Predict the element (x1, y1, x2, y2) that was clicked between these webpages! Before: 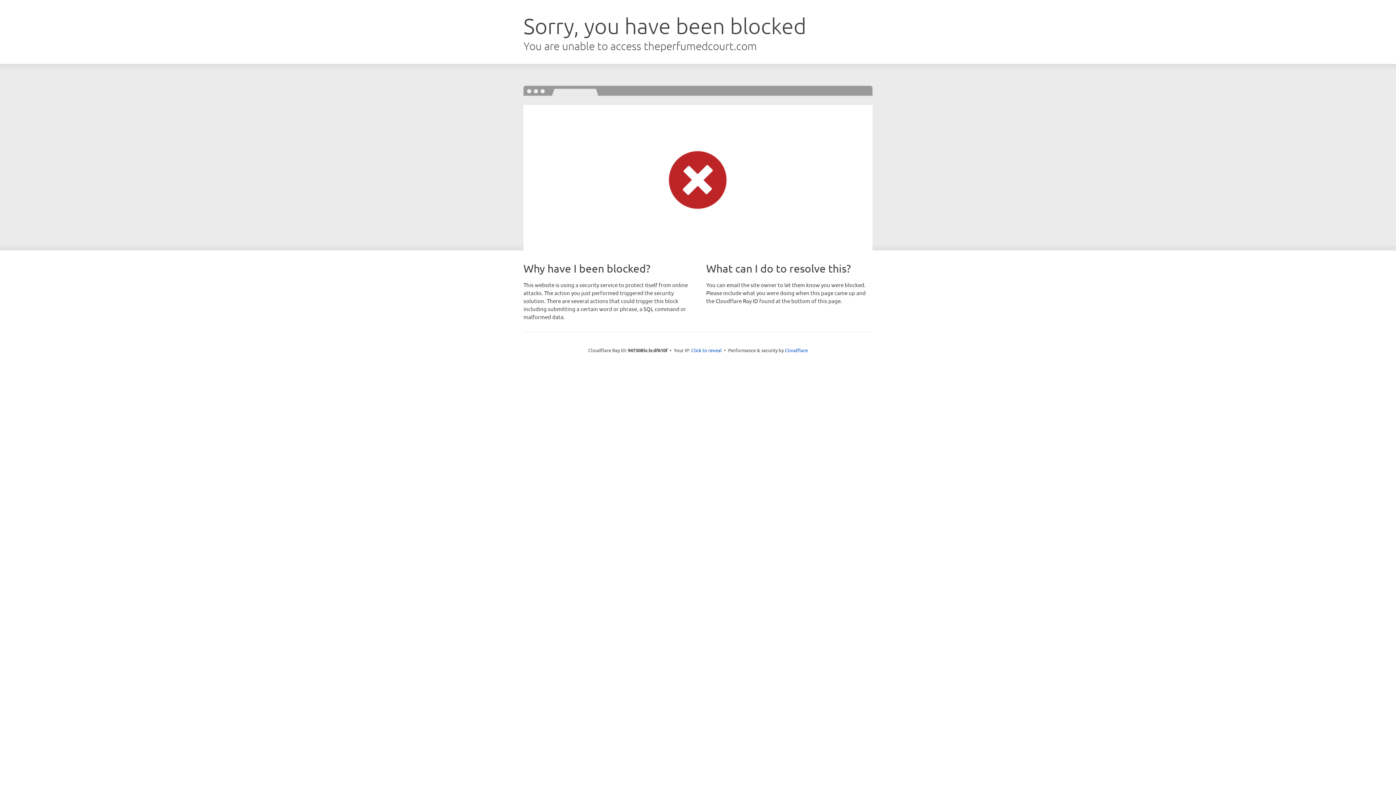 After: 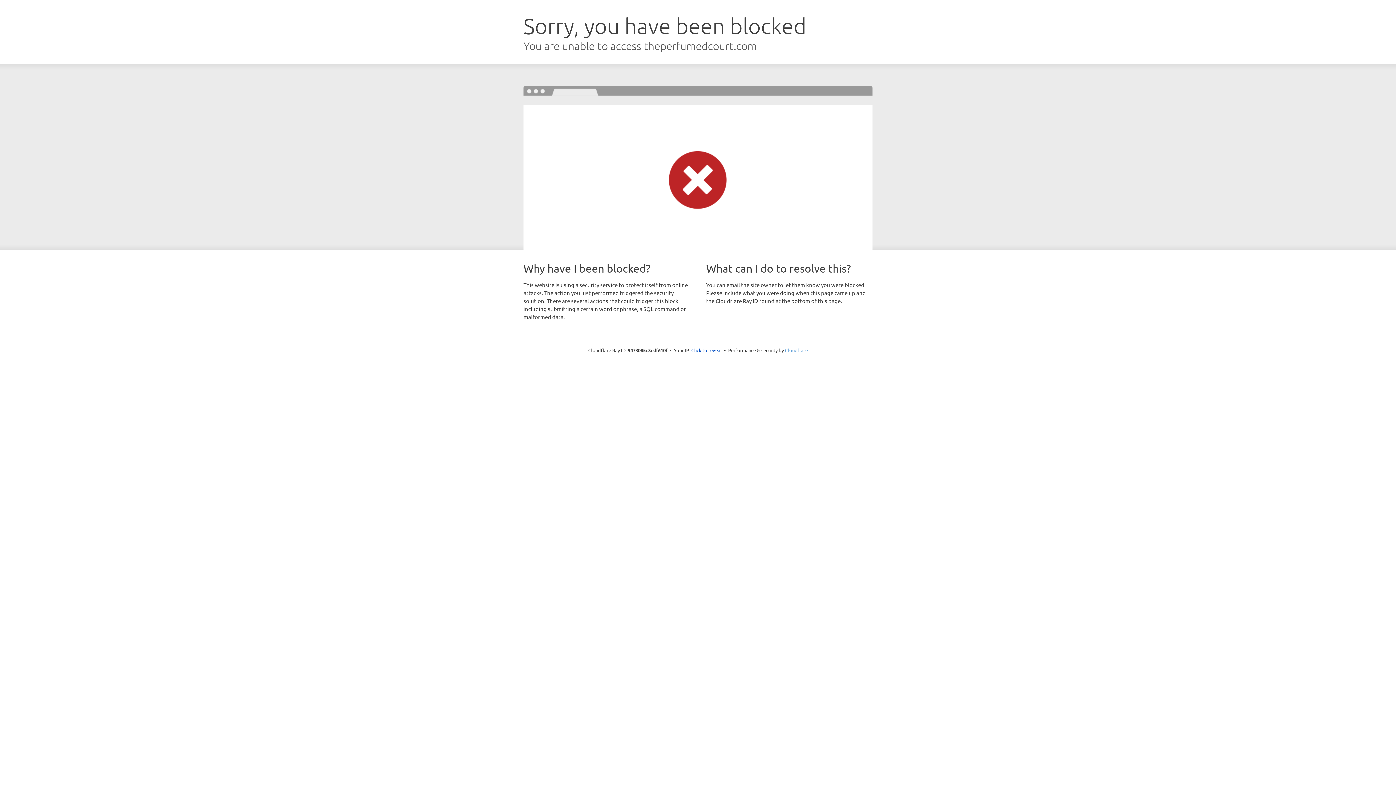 Action: bbox: (785, 347, 808, 353) label: Cloudflare